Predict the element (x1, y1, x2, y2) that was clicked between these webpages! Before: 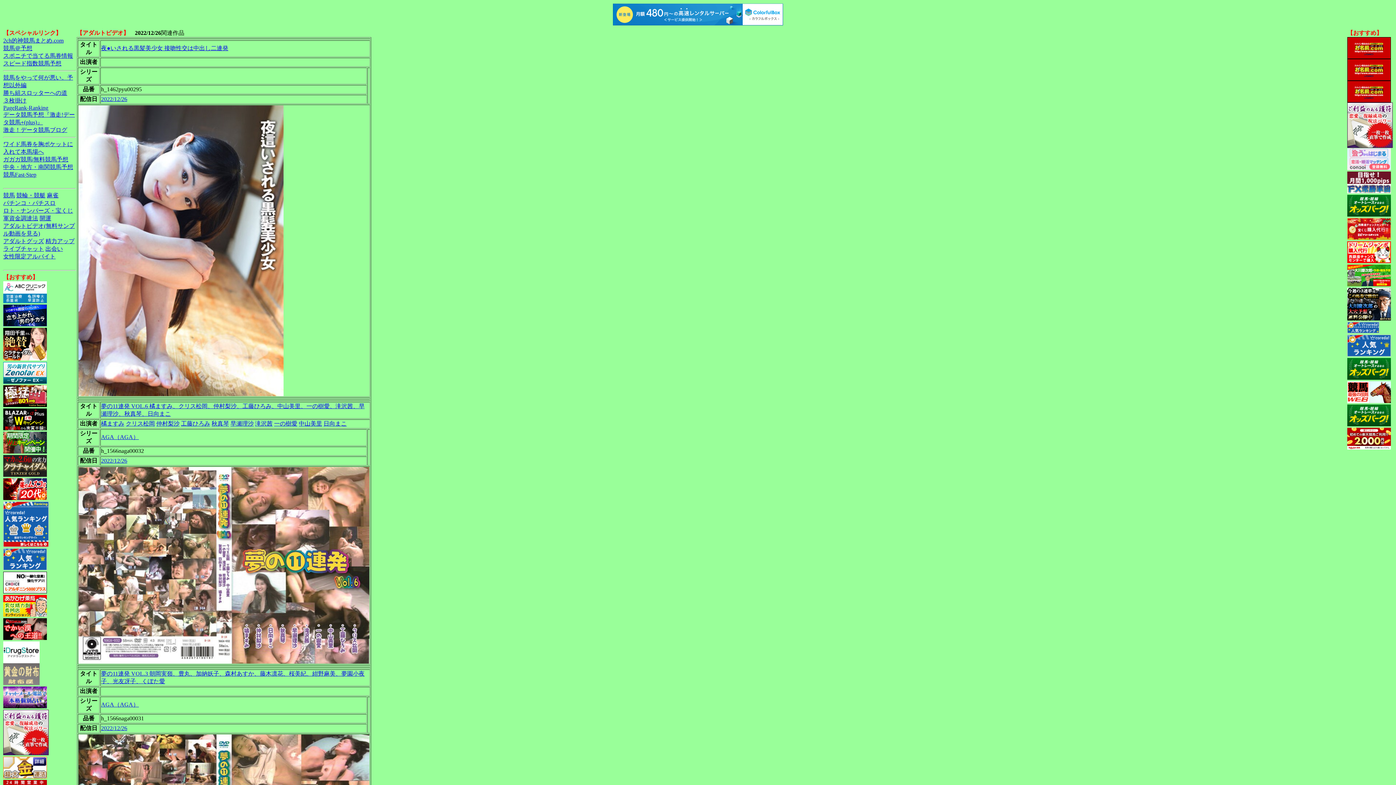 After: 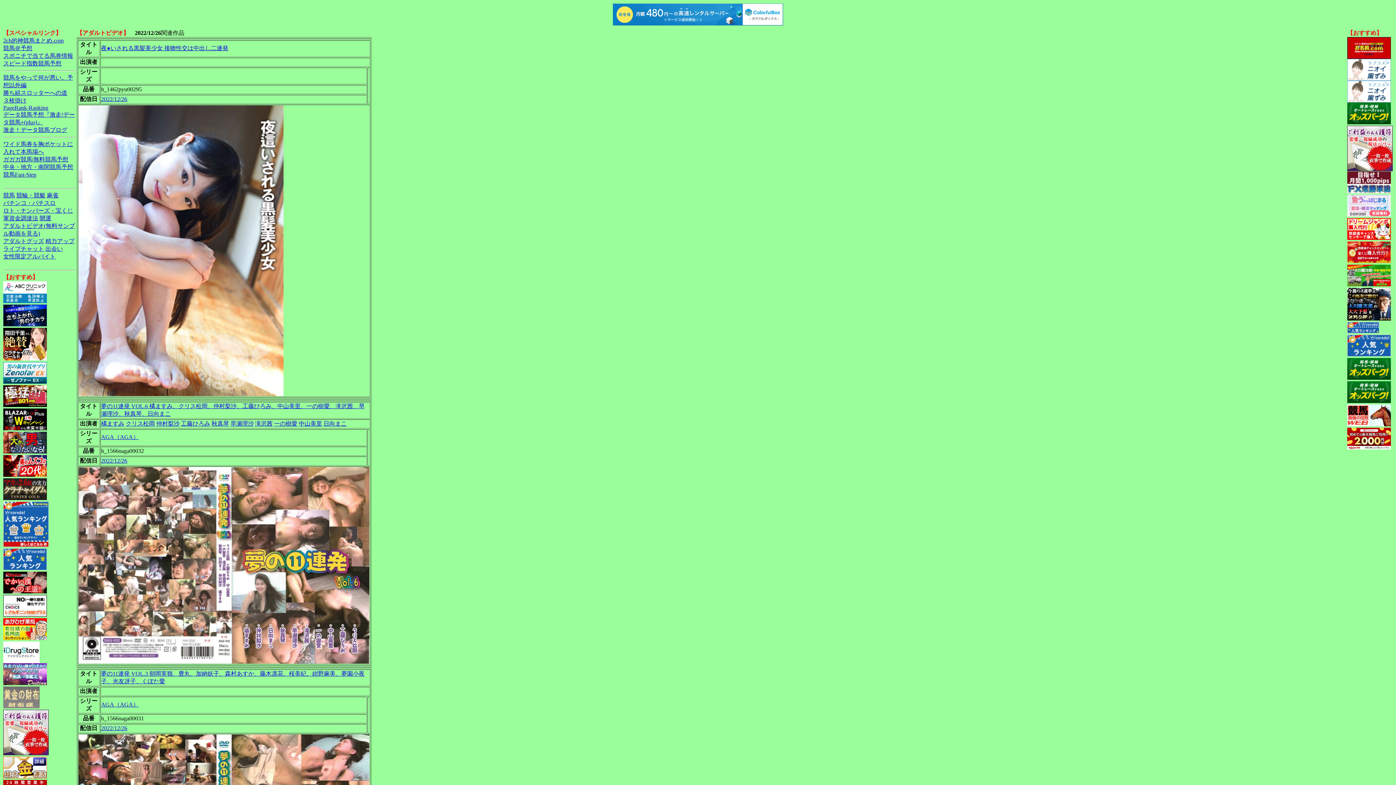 Action: label: 2022/12/26 bbox: (101, 95, 127, 102)